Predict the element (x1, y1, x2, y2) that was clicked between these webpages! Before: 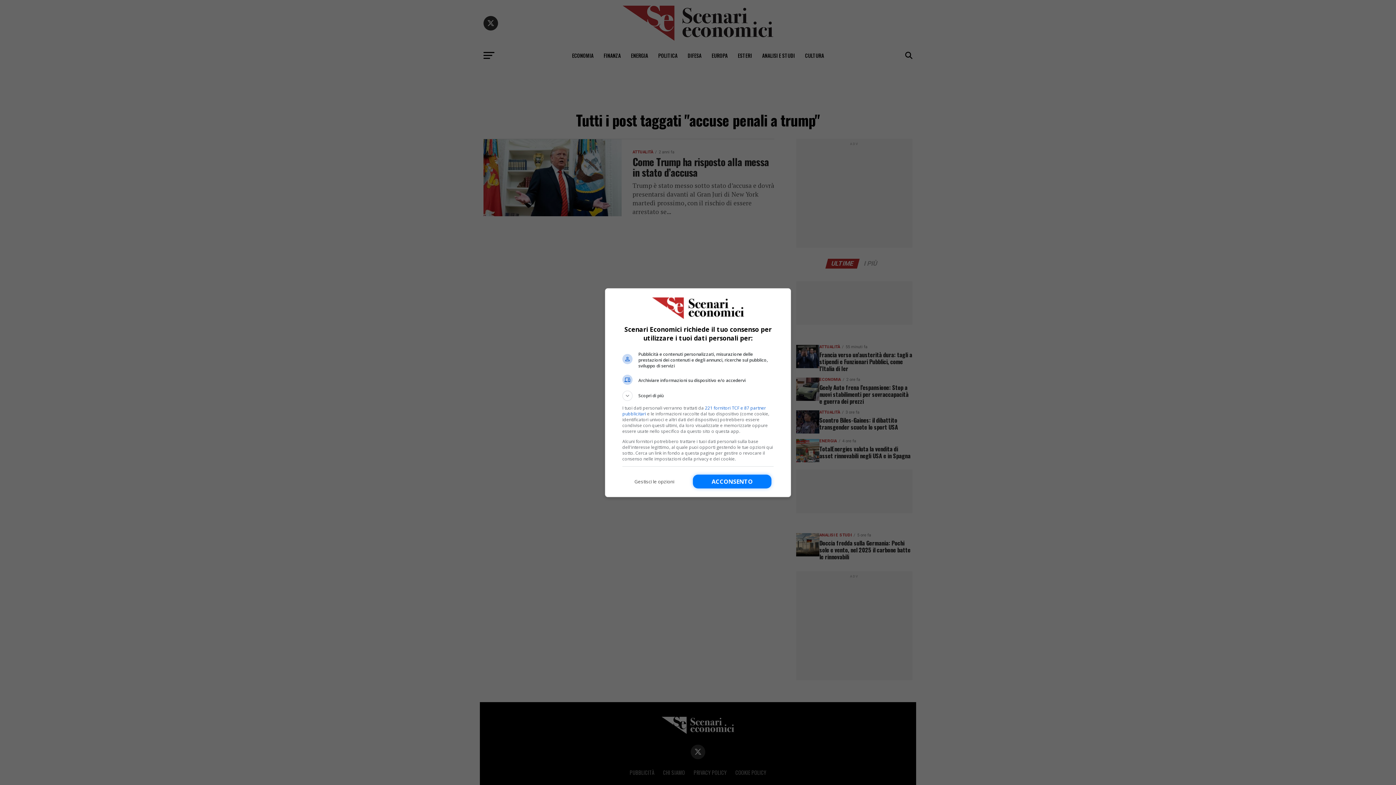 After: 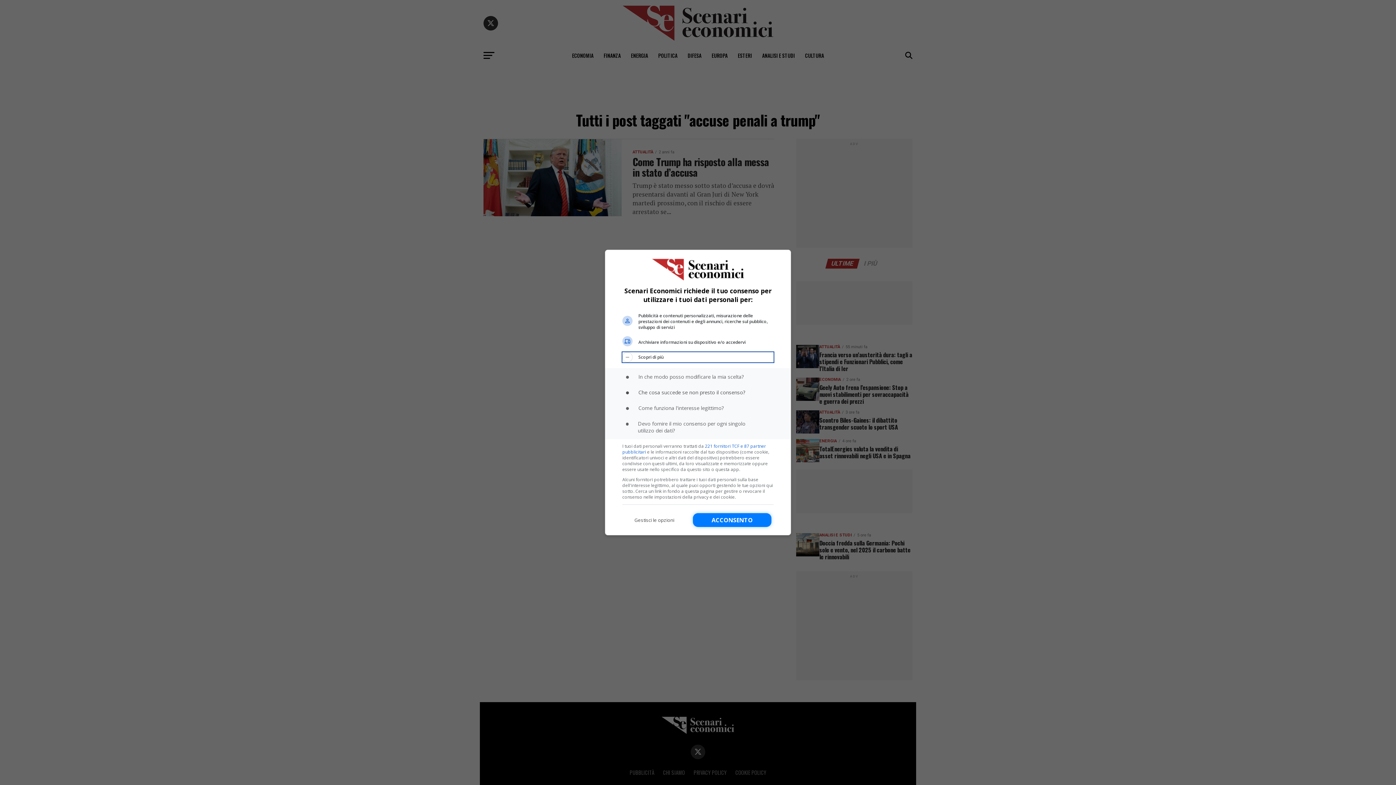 Action: label: Scopri di più bbox: (622, 390, 773, 400)